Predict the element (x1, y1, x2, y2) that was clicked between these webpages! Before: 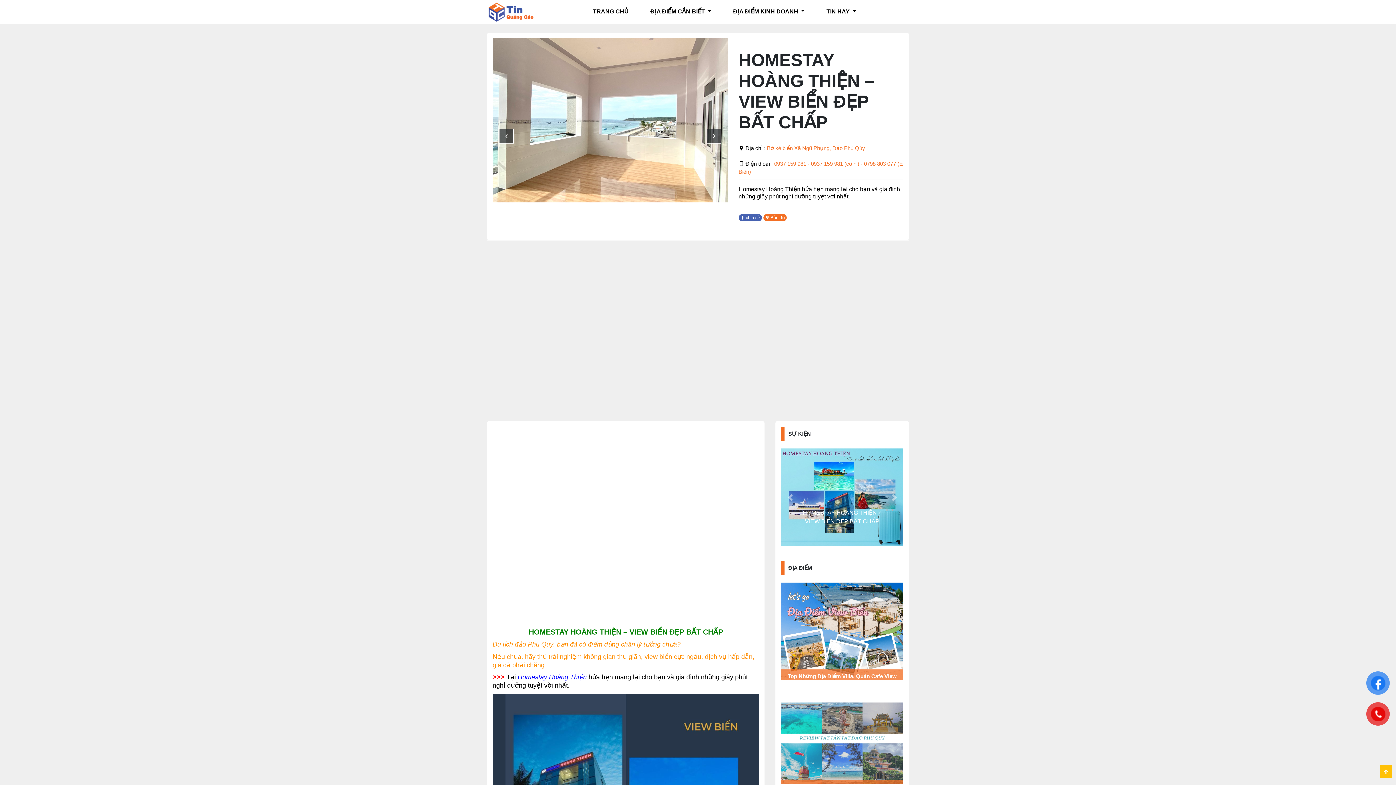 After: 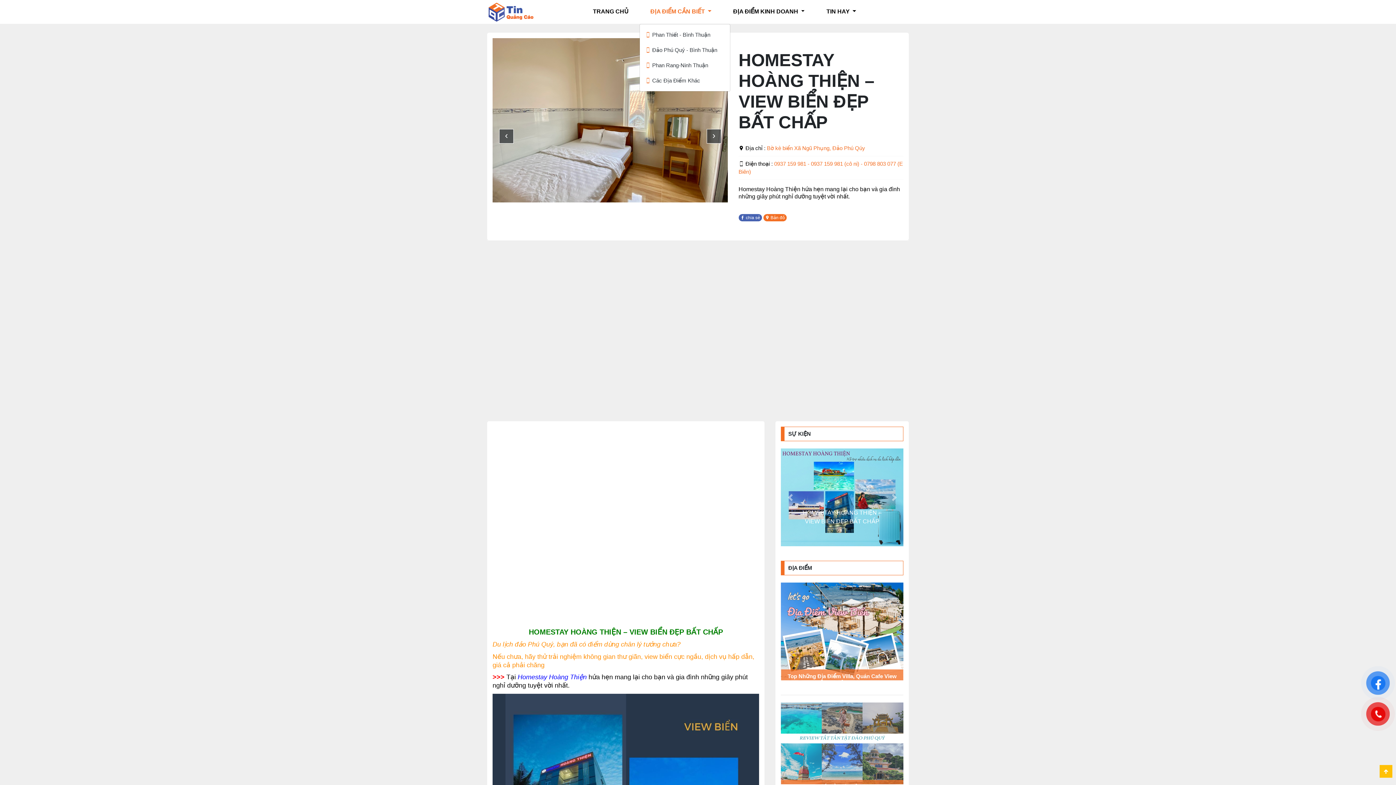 Action: label: ĐỊA ĐIỂM CẦN BIẾT  bbox: (639, 7, 722, 16)